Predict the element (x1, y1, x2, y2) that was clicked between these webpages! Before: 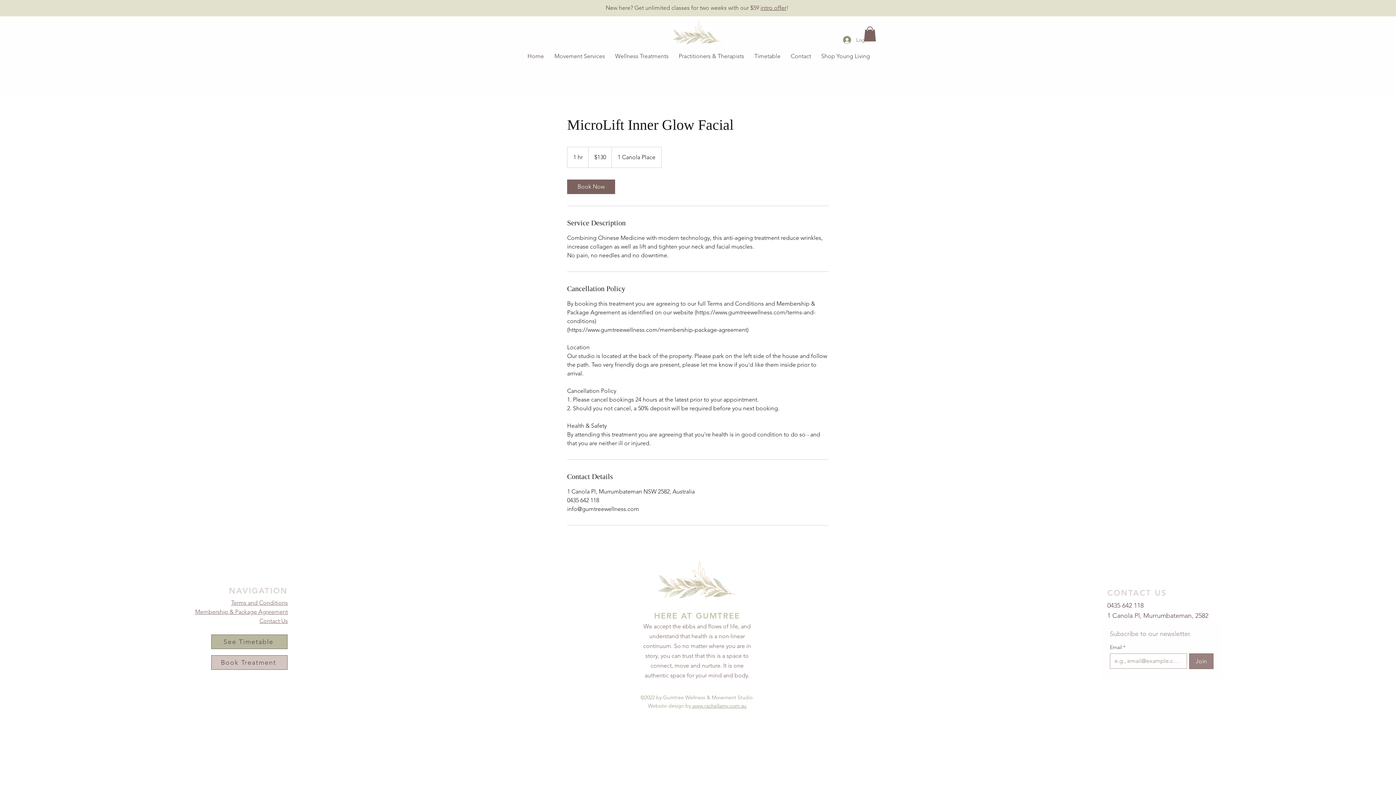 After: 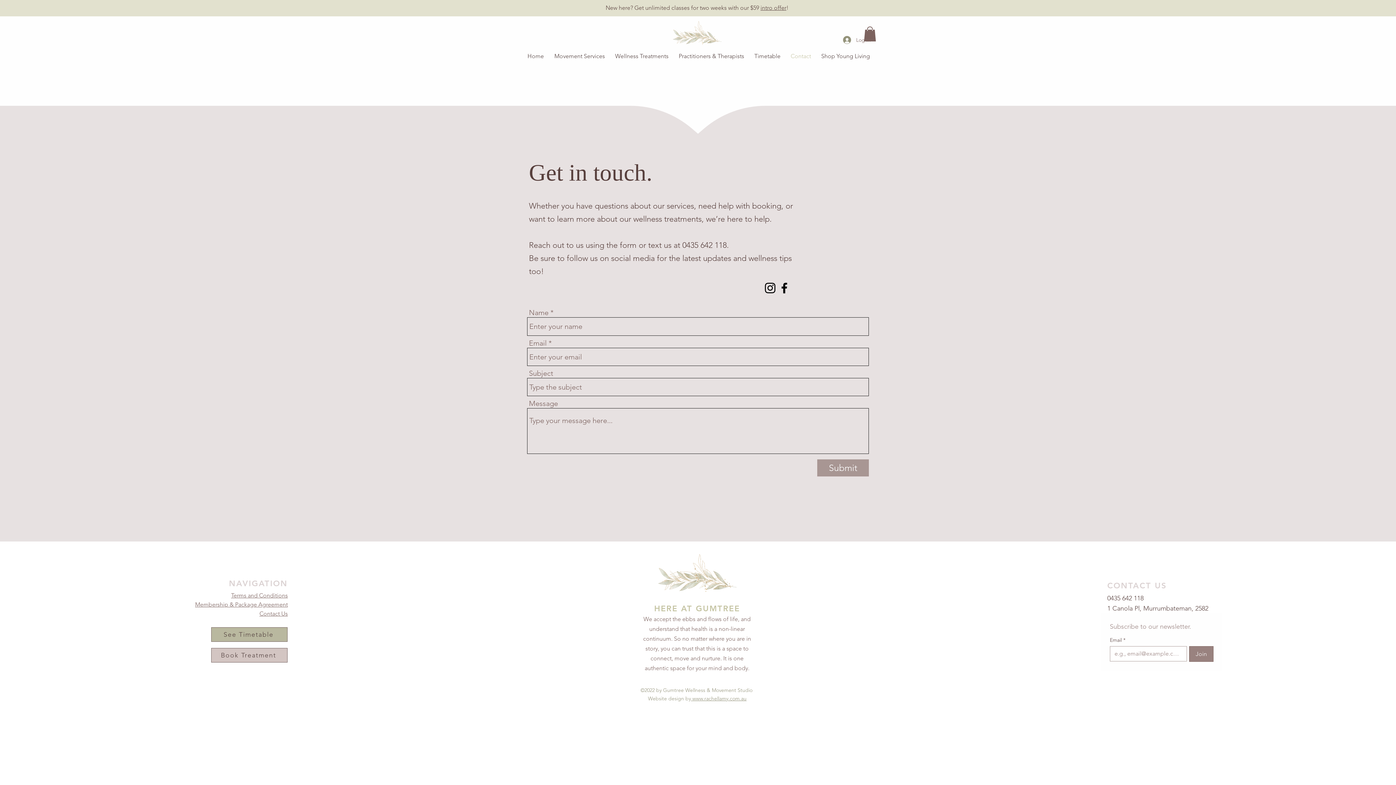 Action: label: Contact bbox: (784, 50, 814, 61)